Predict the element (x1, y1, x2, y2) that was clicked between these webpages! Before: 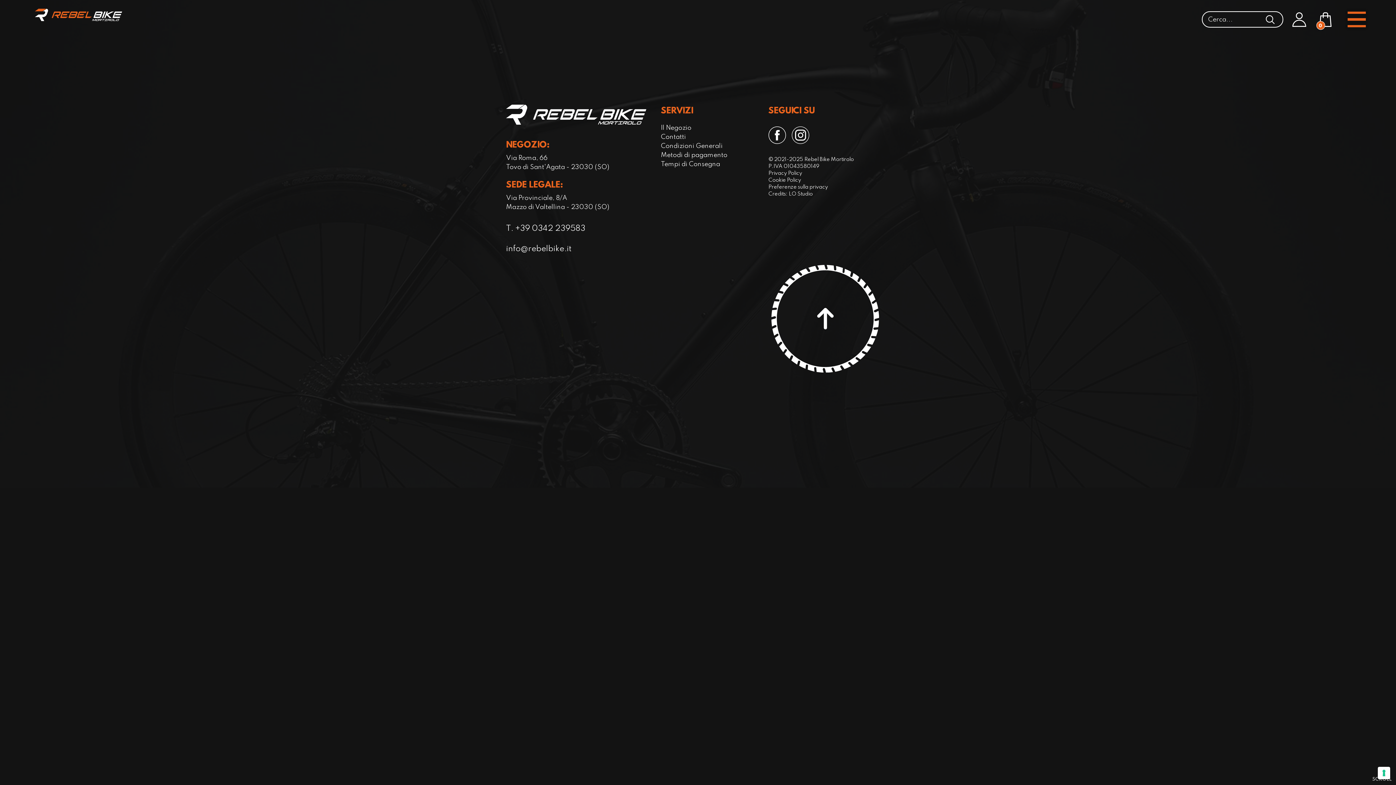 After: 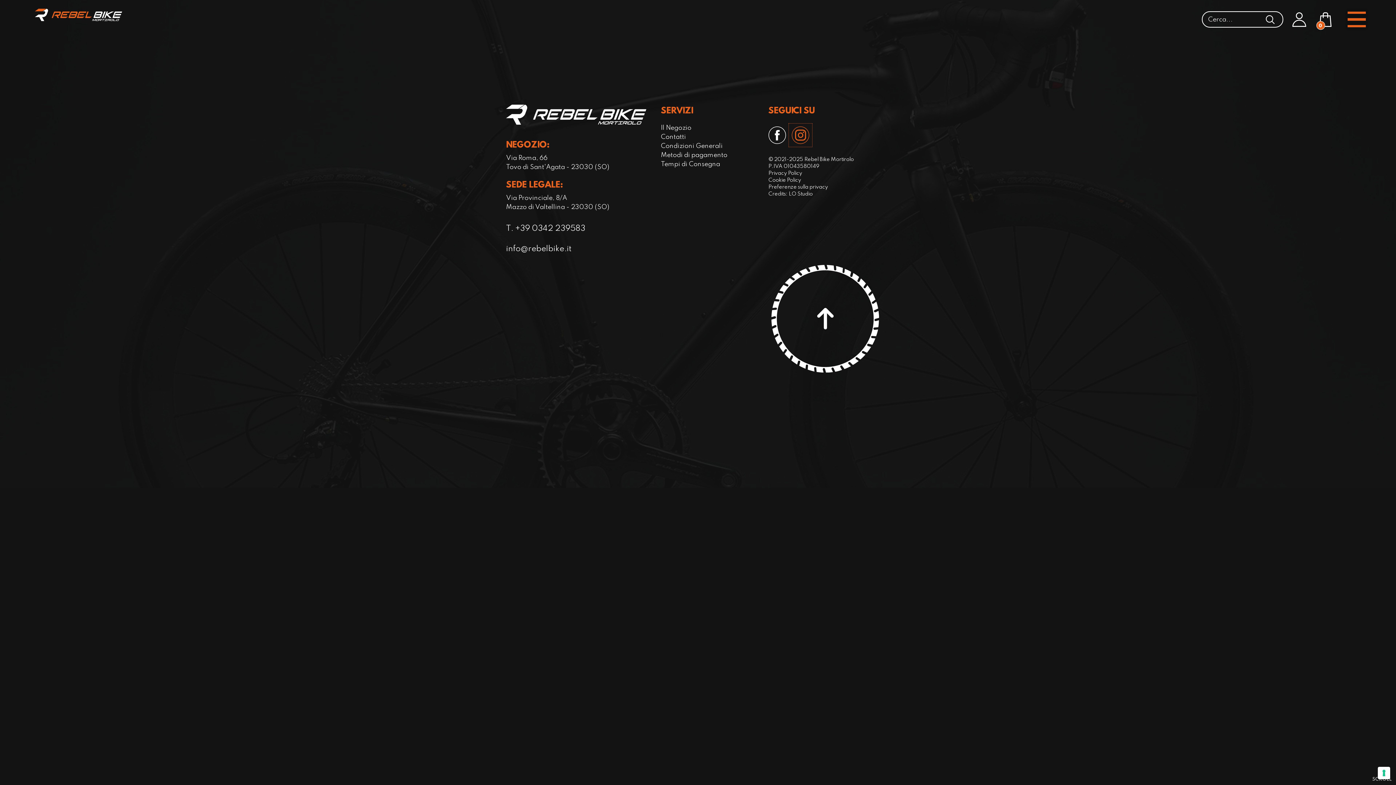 Action: bbox: (788, 123, 812, 146)